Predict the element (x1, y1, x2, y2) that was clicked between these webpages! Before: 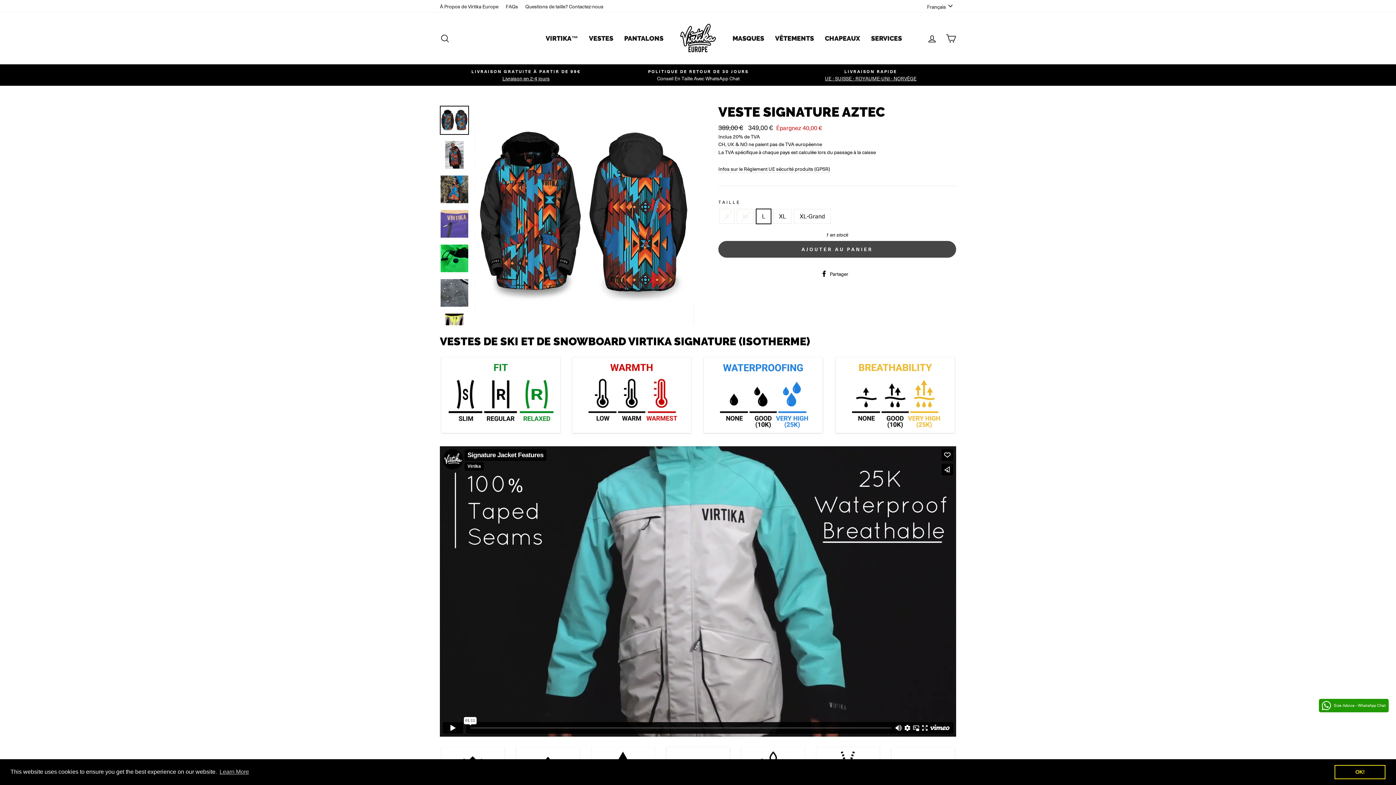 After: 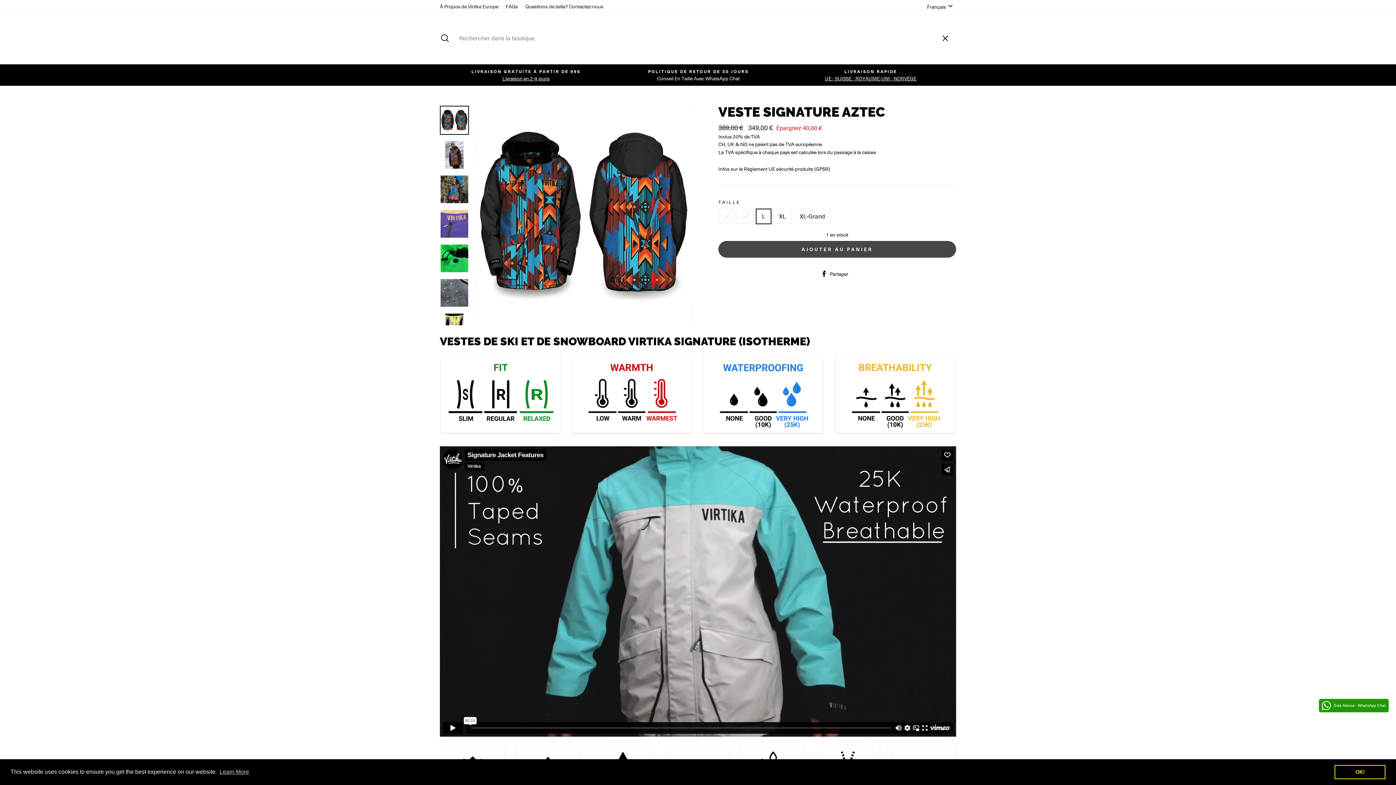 Action: label: RECHERCHER bbox: (435, 30, 454, 46)